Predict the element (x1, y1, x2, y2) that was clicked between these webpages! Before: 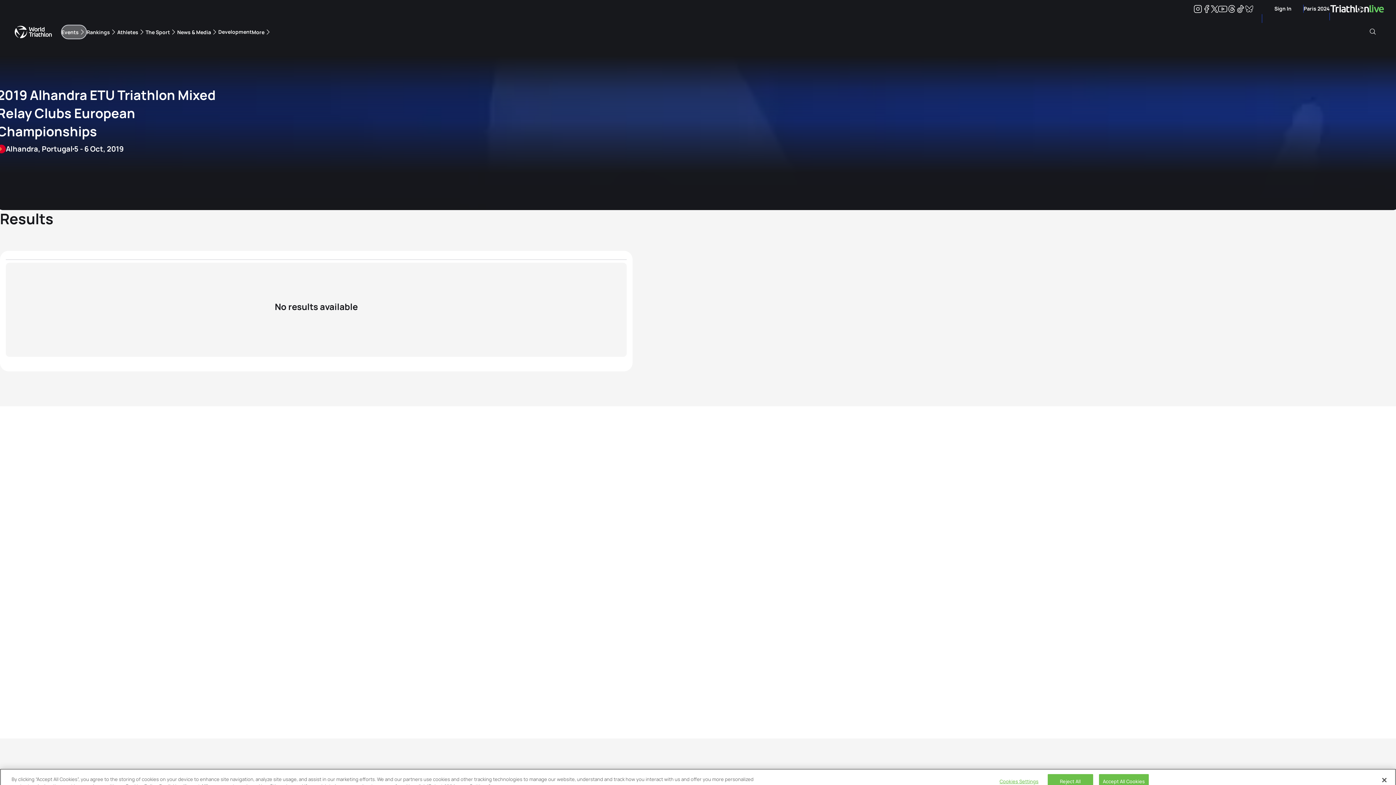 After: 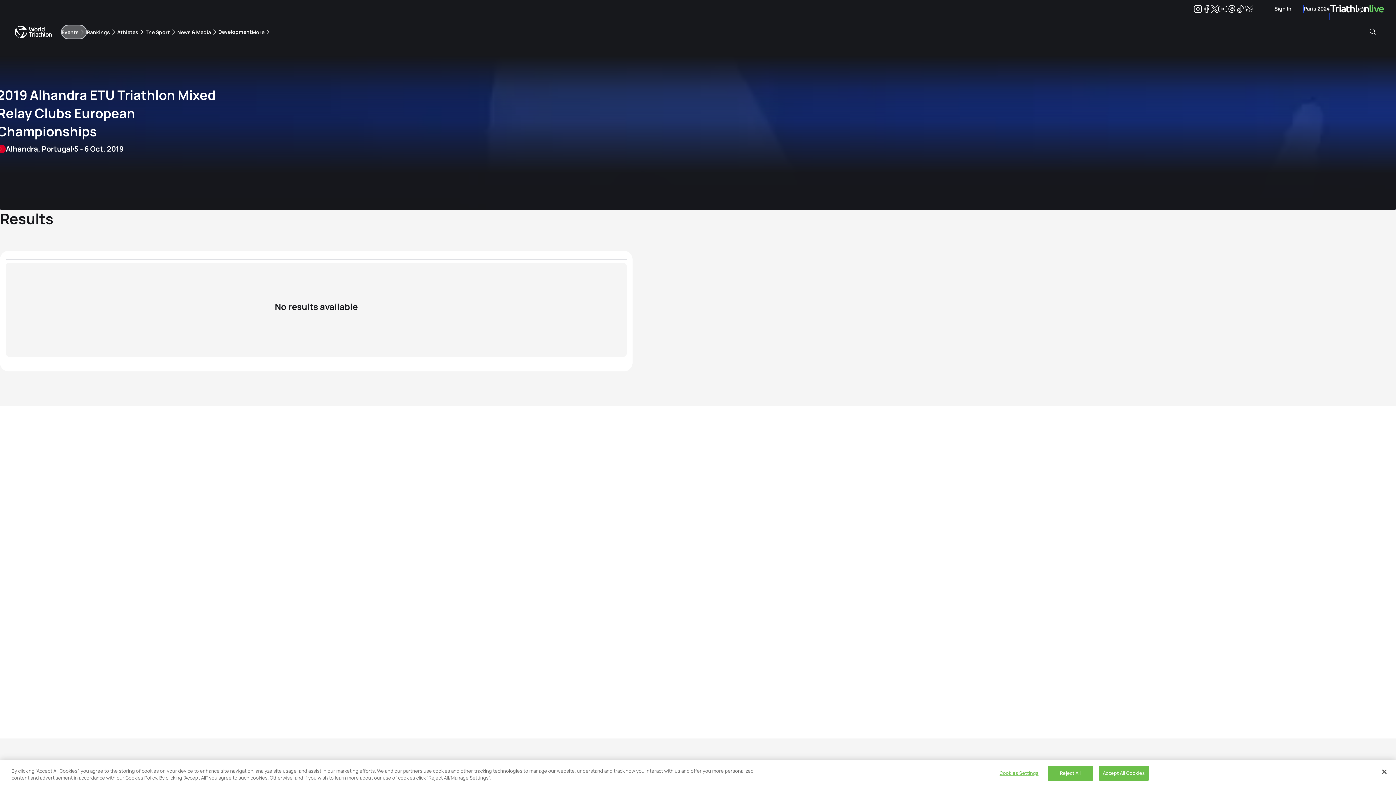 Action: label: Facebook bbox: (1202, 6, 1211, 13)